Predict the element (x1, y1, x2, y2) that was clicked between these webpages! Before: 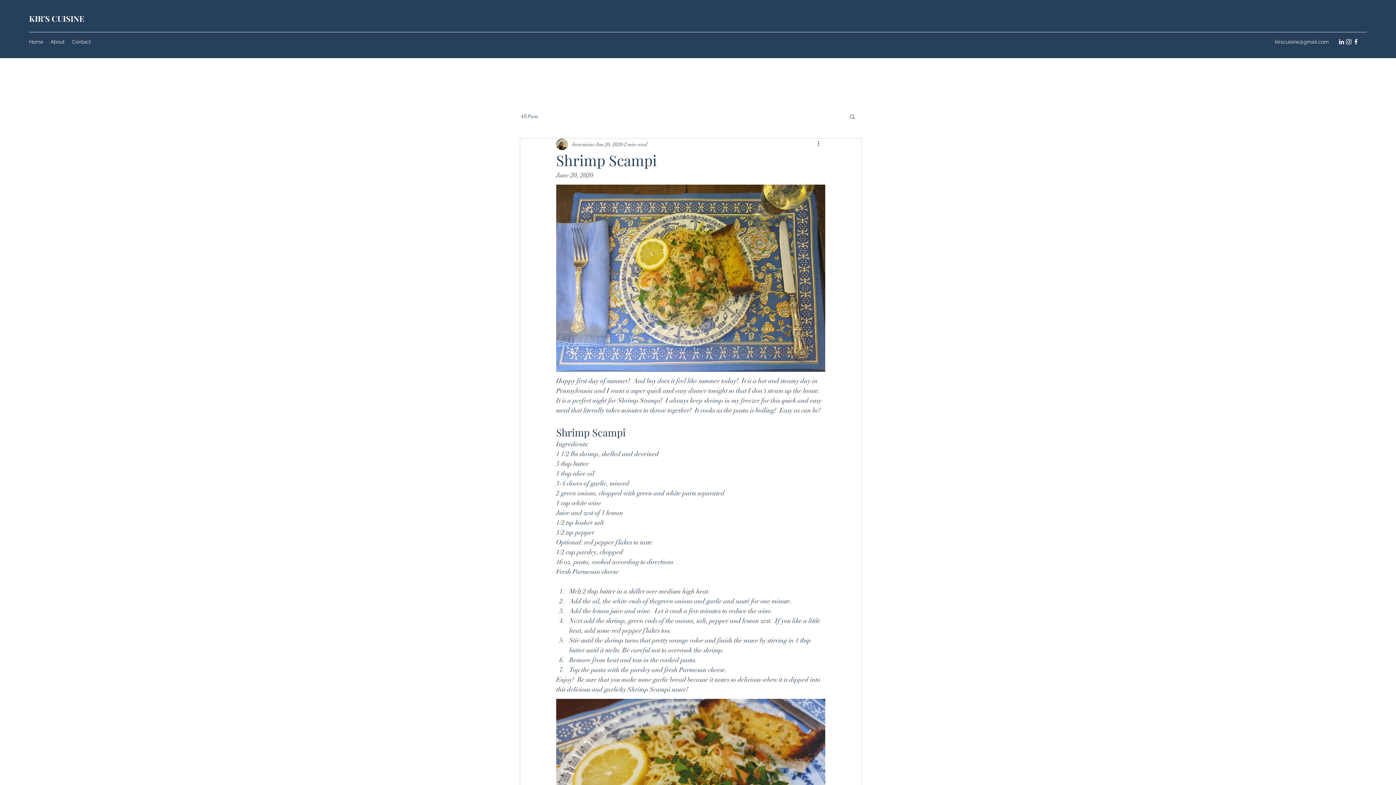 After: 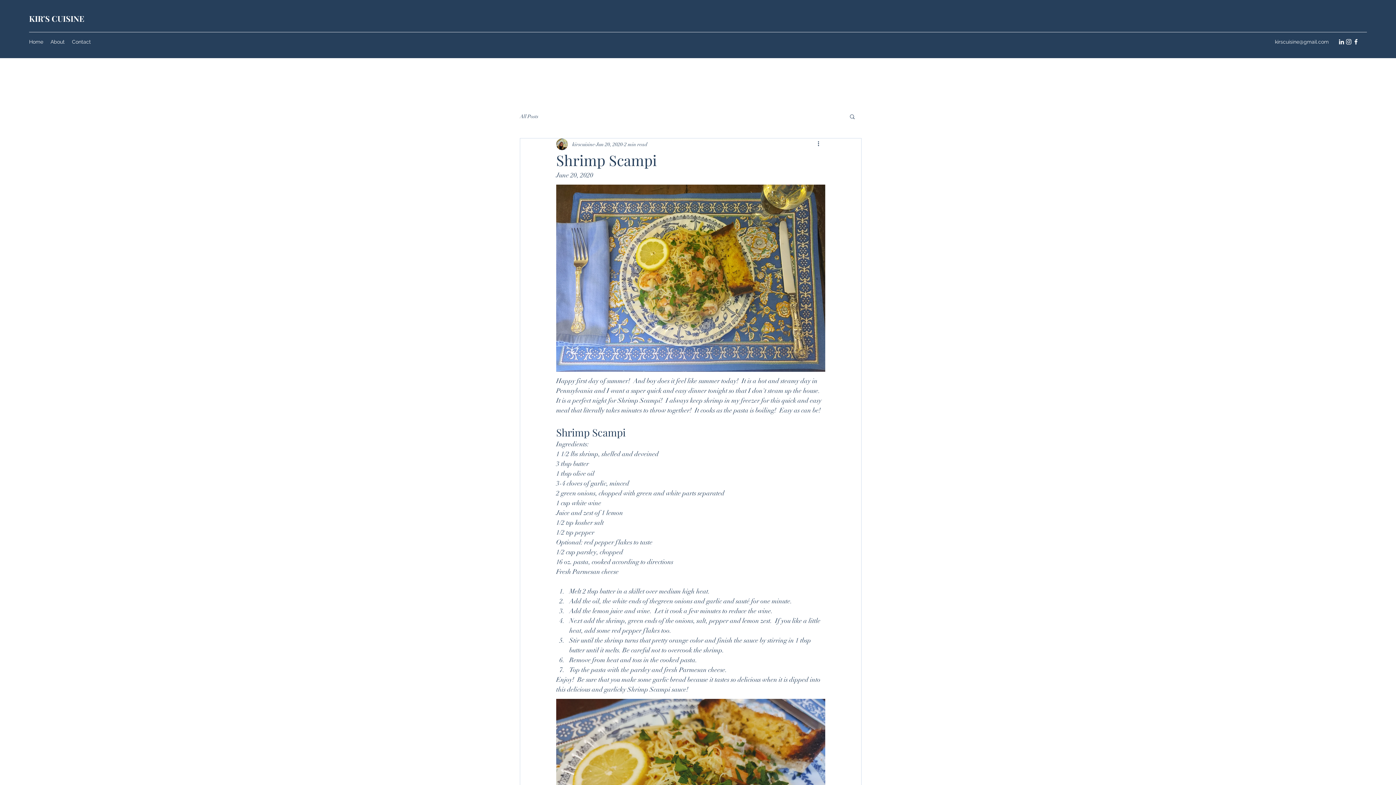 Action: bbox: (1338, 38, 1345, 45) label: LinkedIn